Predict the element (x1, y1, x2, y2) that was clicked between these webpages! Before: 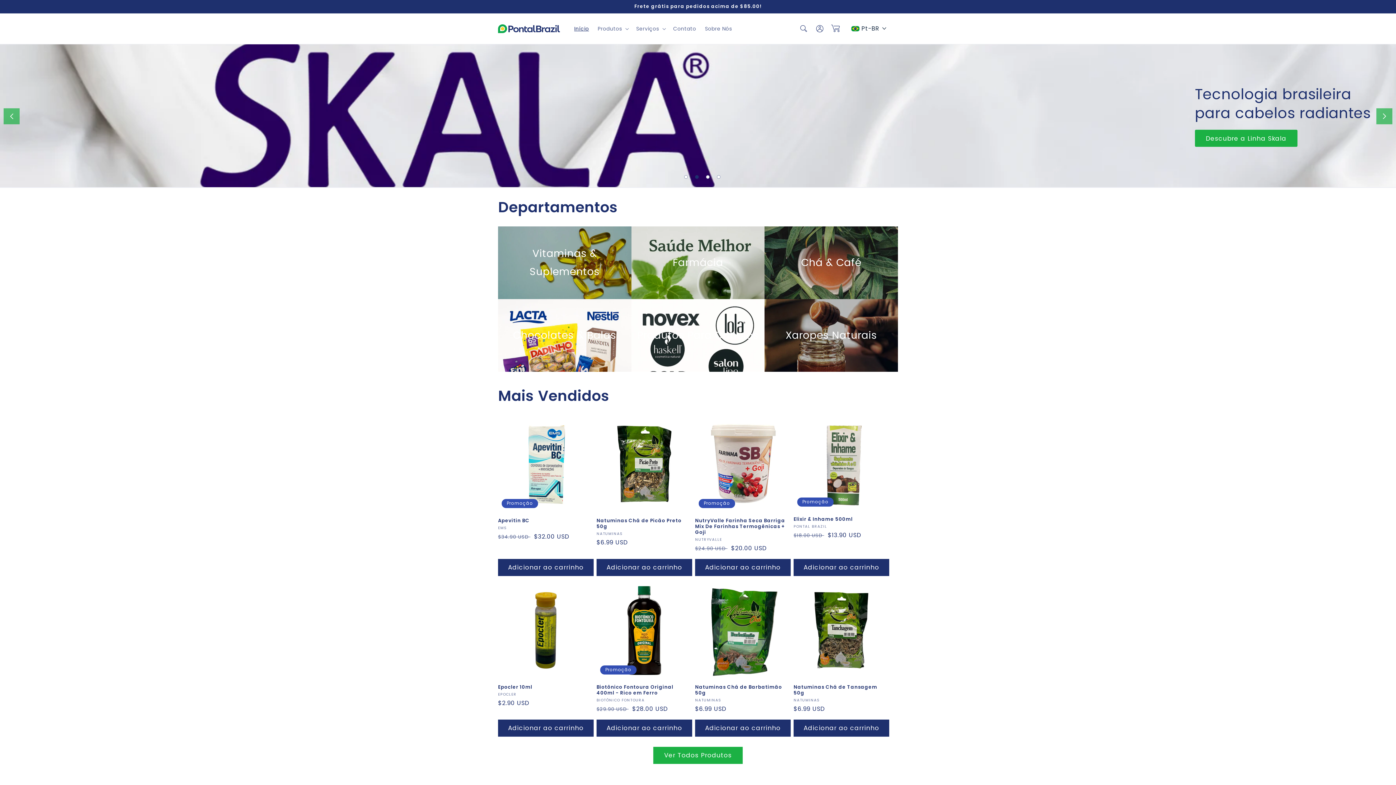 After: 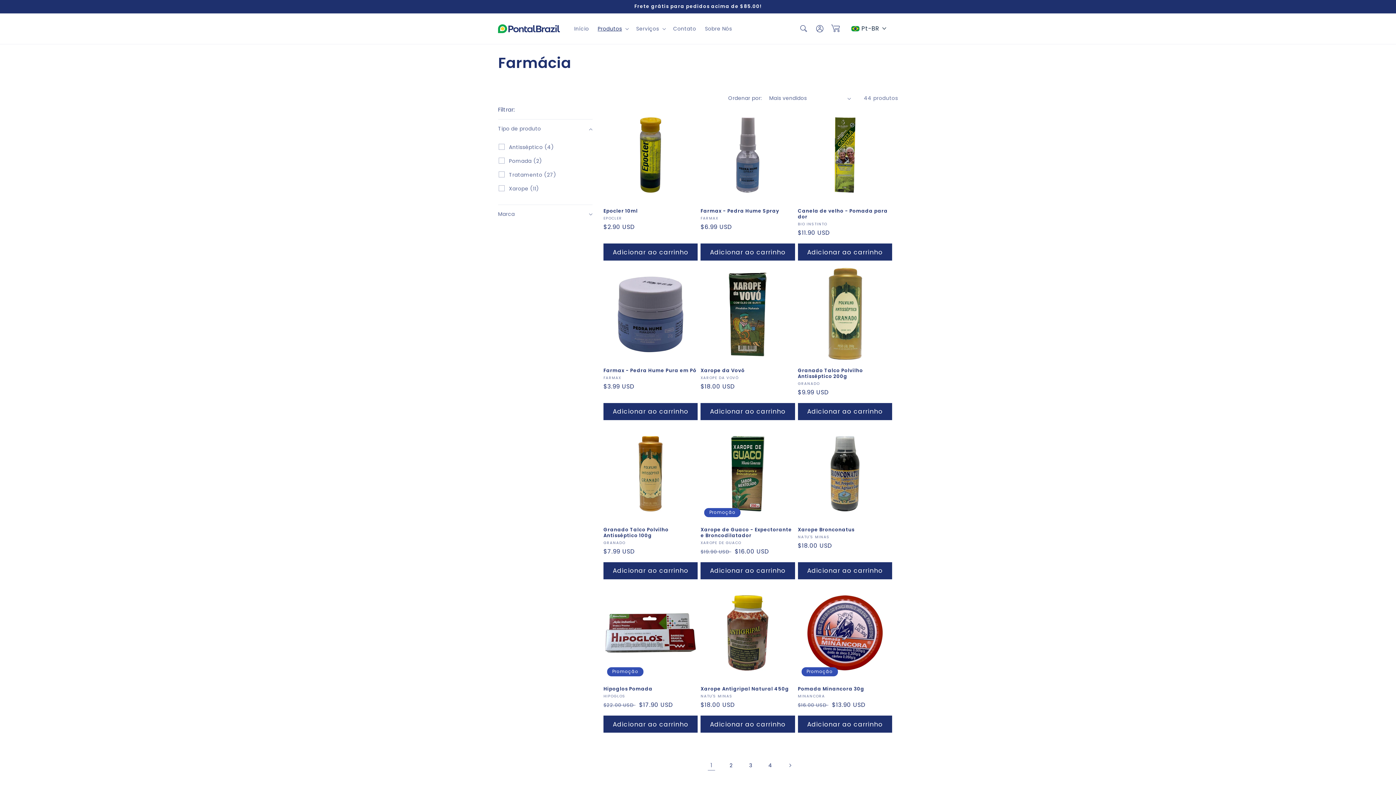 Action: label: Farmácia bbox: (631, 226, 764, 299)